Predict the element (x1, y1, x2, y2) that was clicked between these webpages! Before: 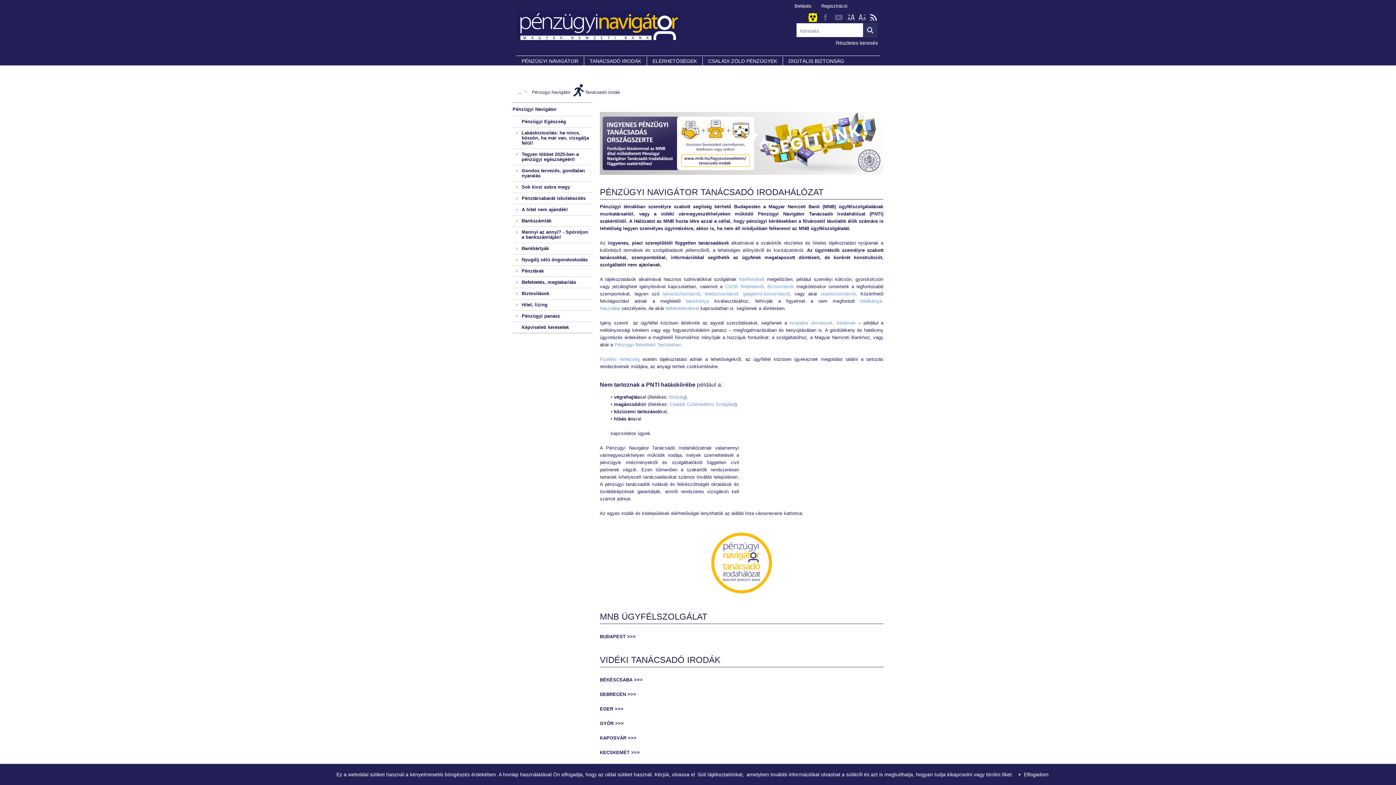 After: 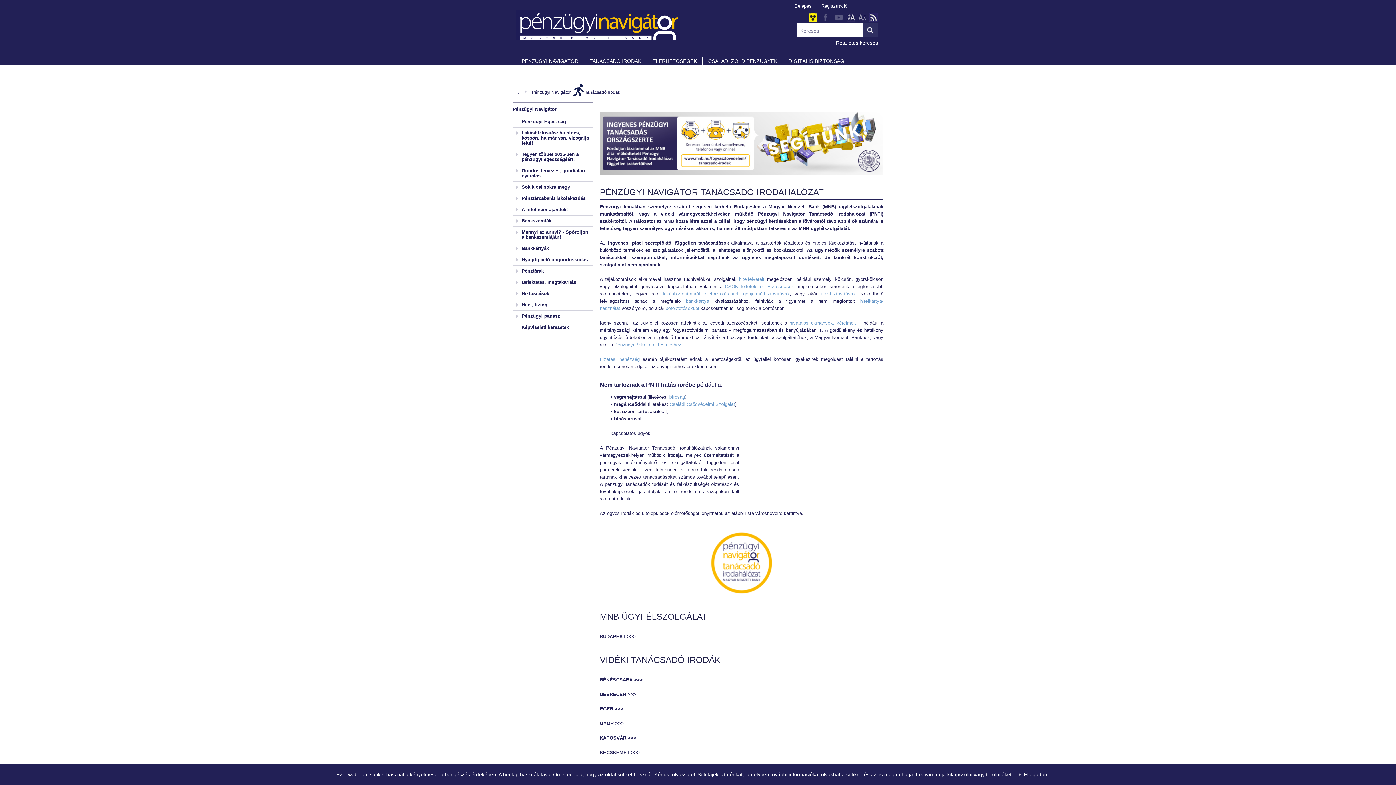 Action: bbox: (858, 12, 866, 21)